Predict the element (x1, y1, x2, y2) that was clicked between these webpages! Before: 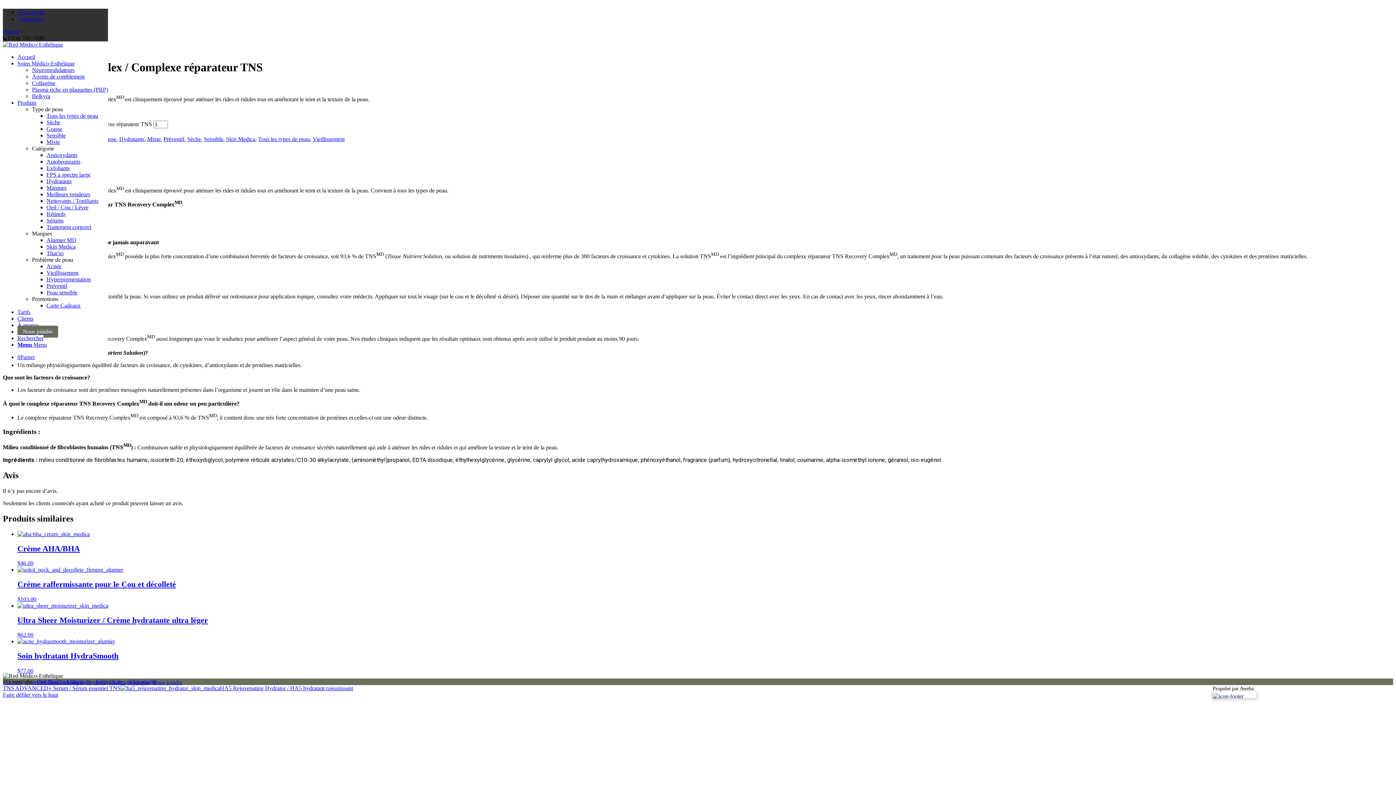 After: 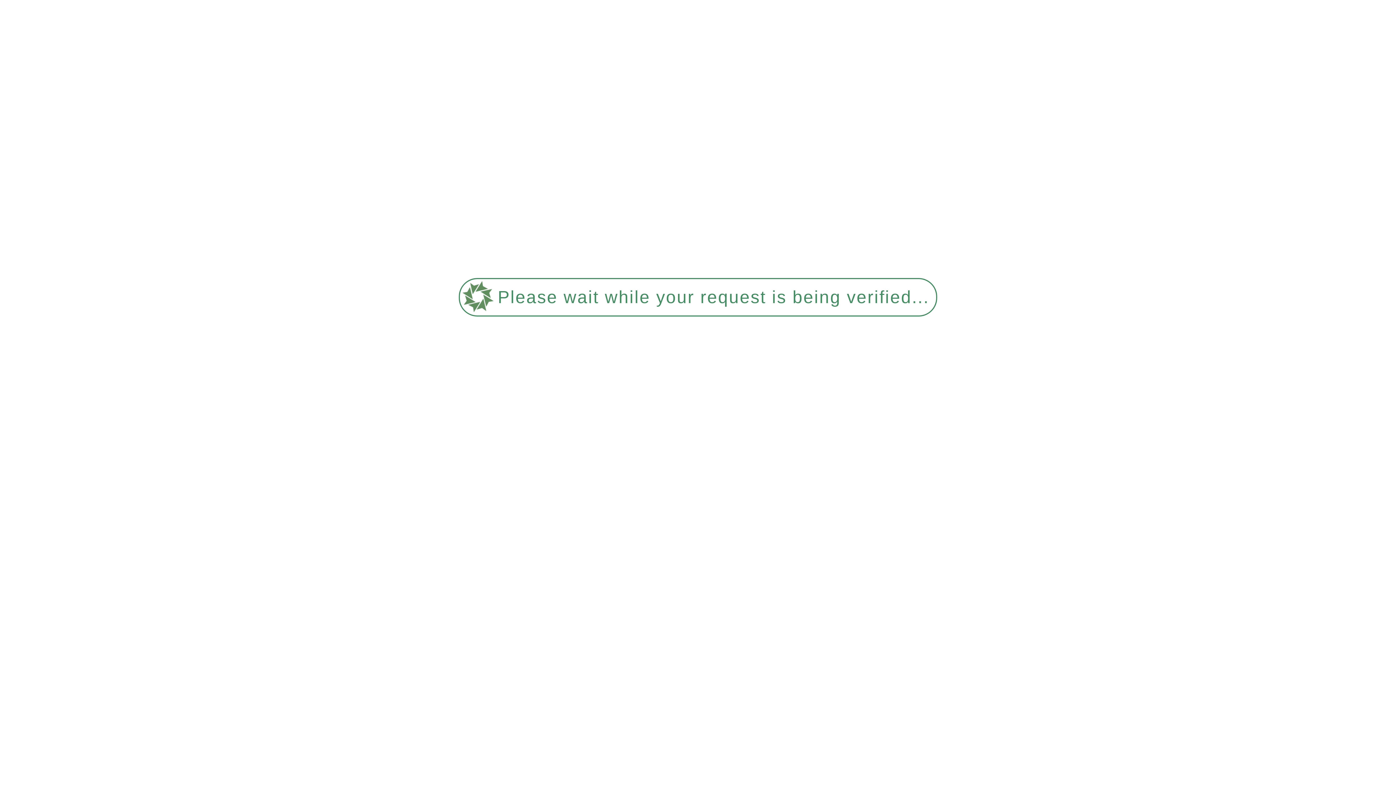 Action: label: Agents de comblement bbox: (32, 73, 84, 79)